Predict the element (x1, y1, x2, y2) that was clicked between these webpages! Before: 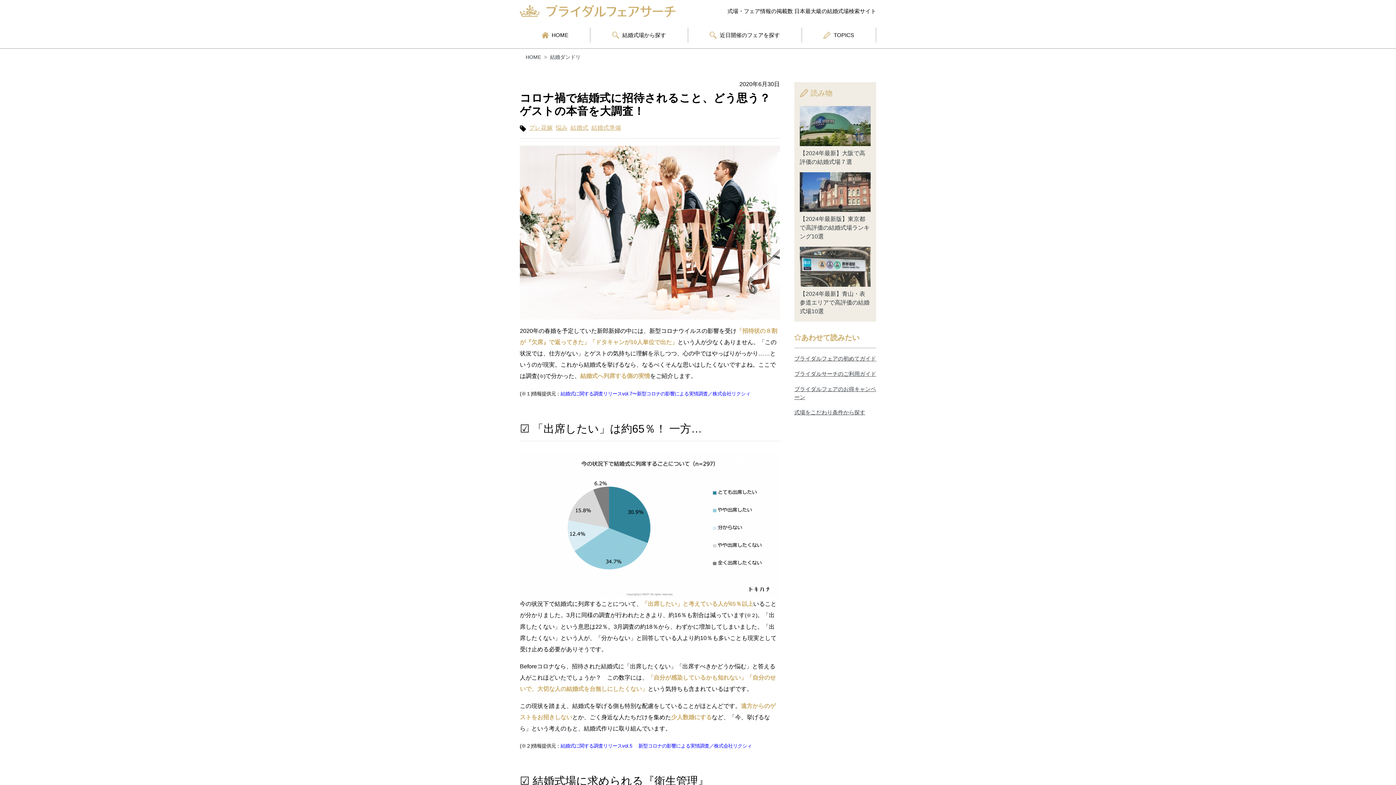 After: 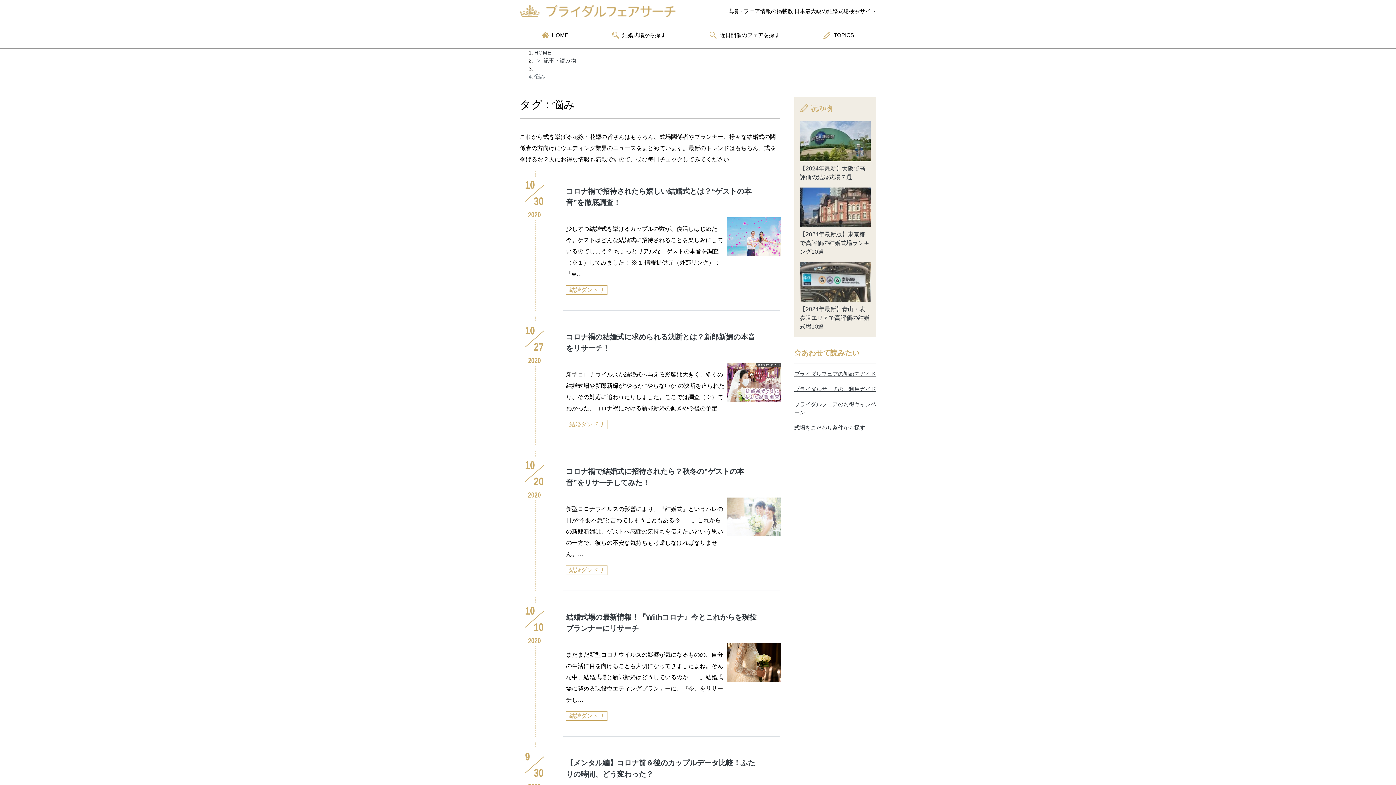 Action: label: 悩み bbox: (552, 123, 567, 132)